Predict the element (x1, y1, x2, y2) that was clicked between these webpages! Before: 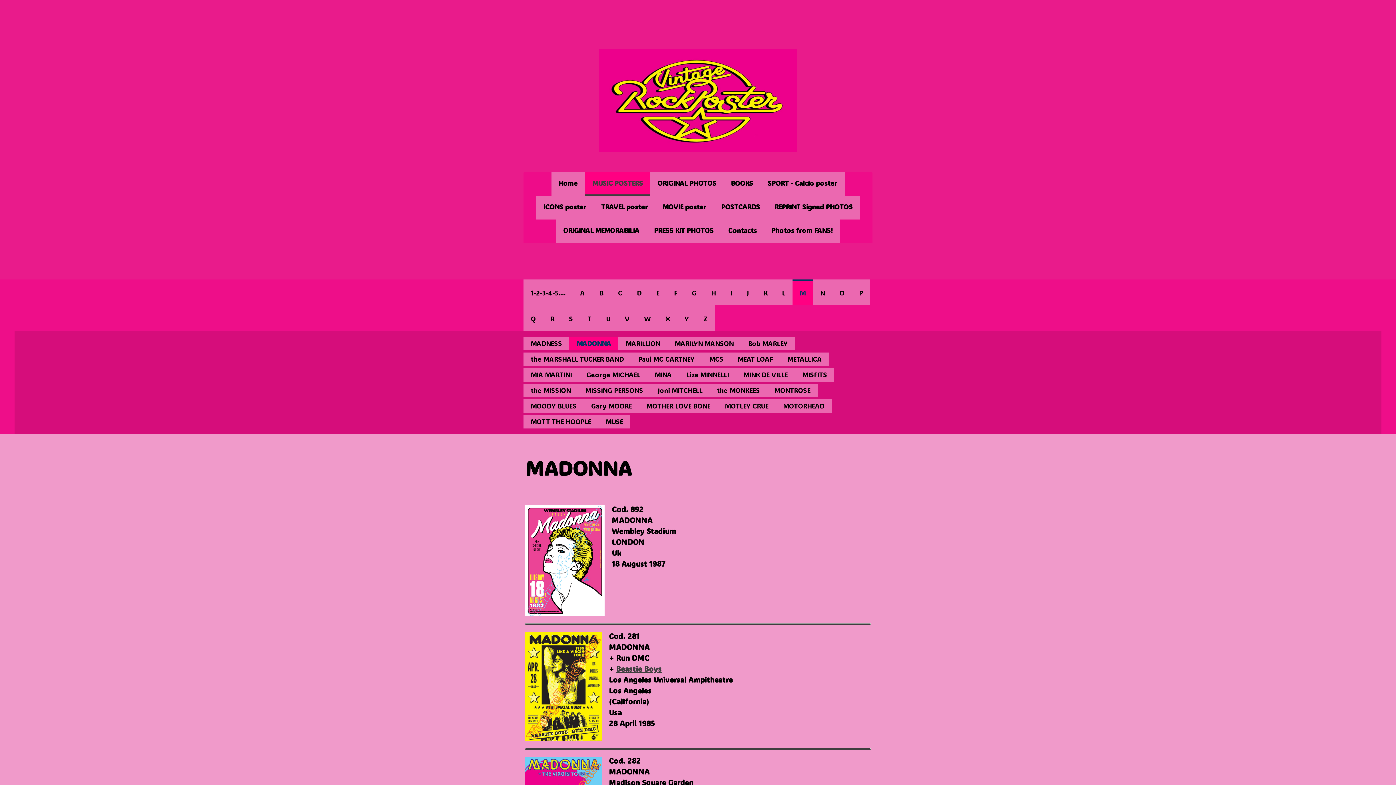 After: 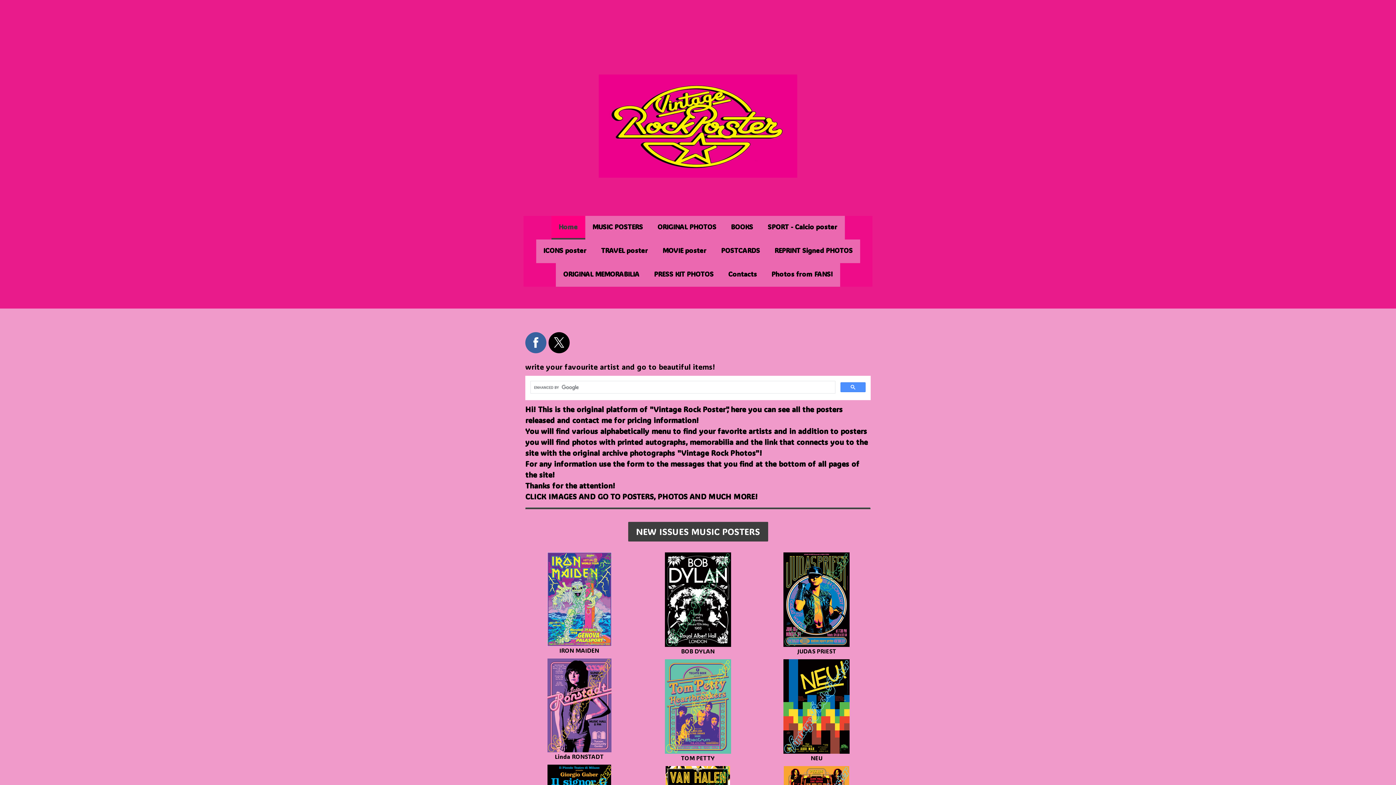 Action: label: Home bbox: (551, 172, 585, 196)